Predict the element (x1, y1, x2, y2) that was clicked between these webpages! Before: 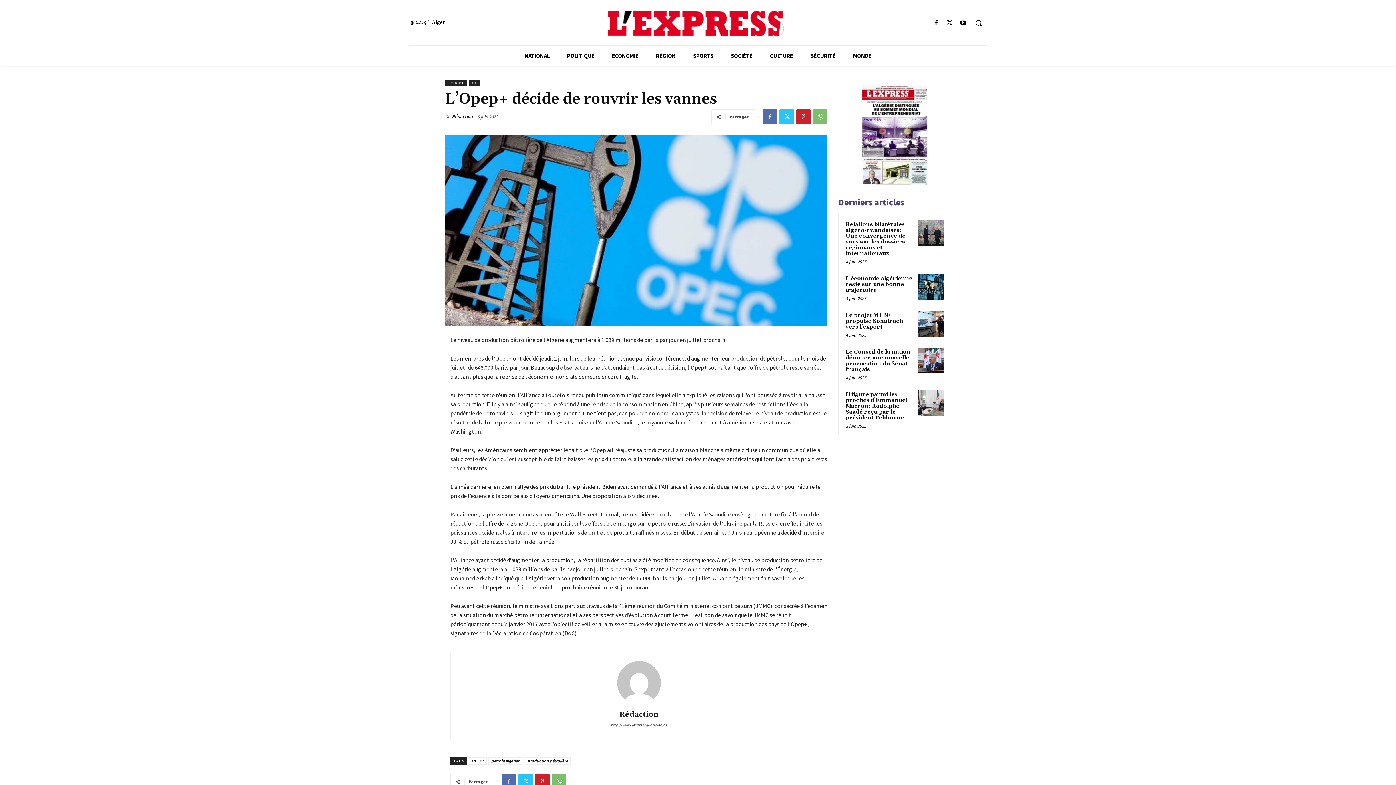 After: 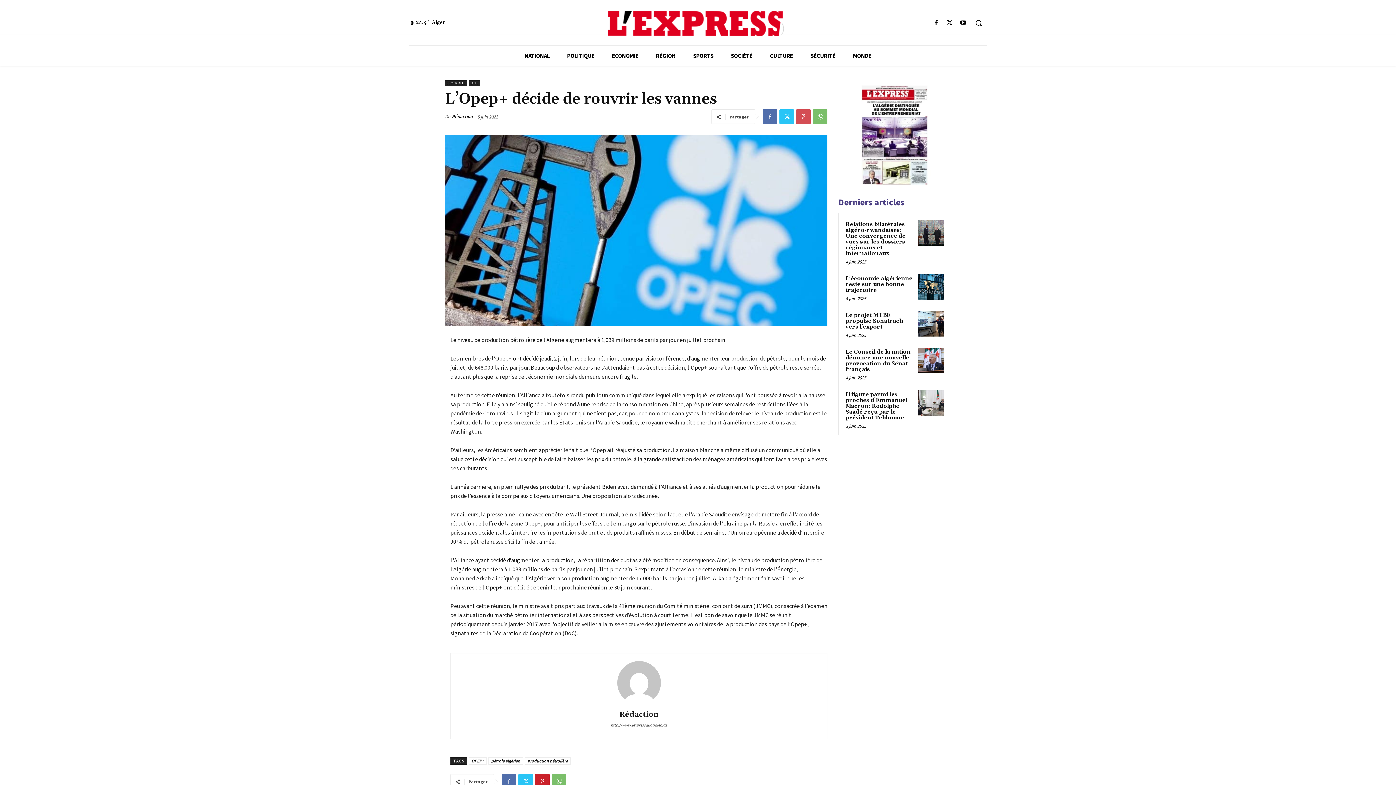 Action: bbox: (796, 109, 810, 124)